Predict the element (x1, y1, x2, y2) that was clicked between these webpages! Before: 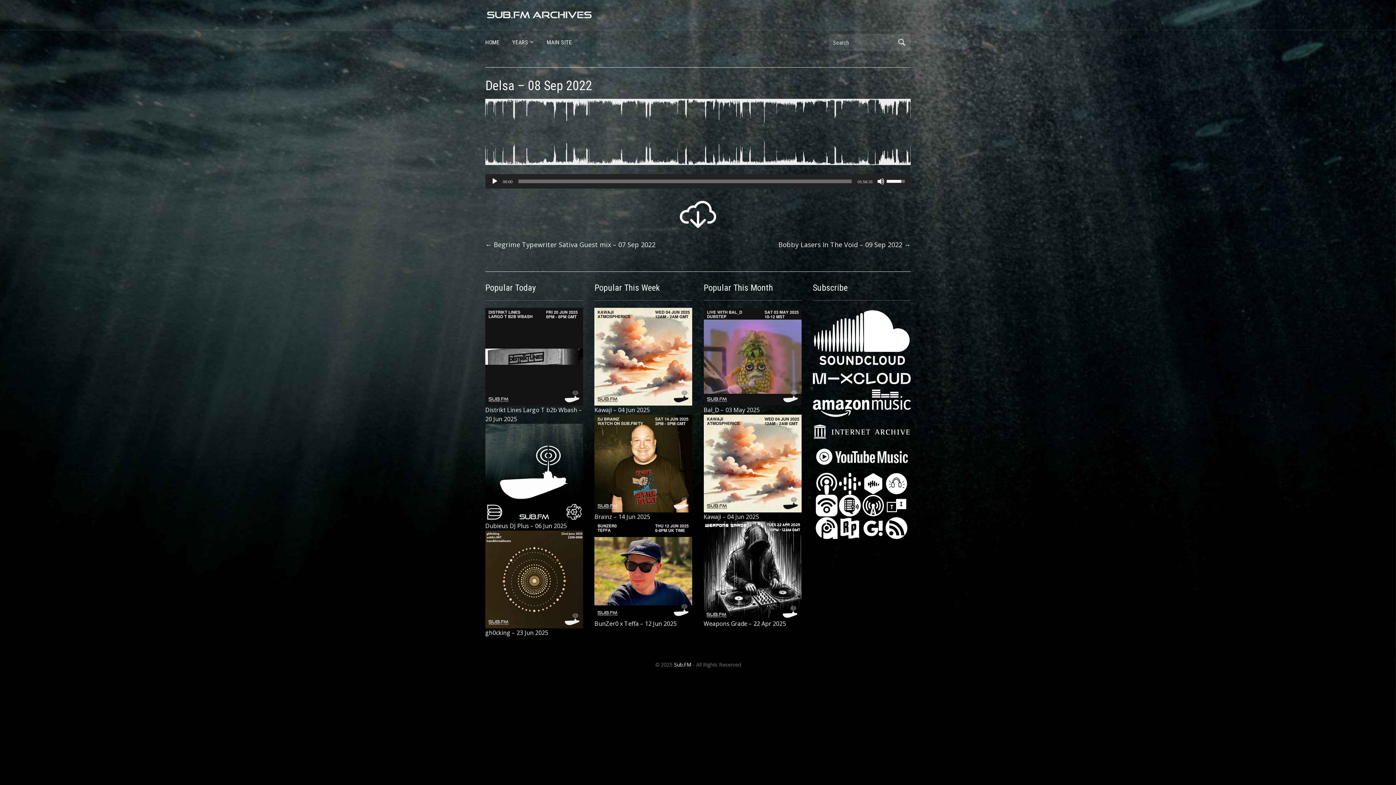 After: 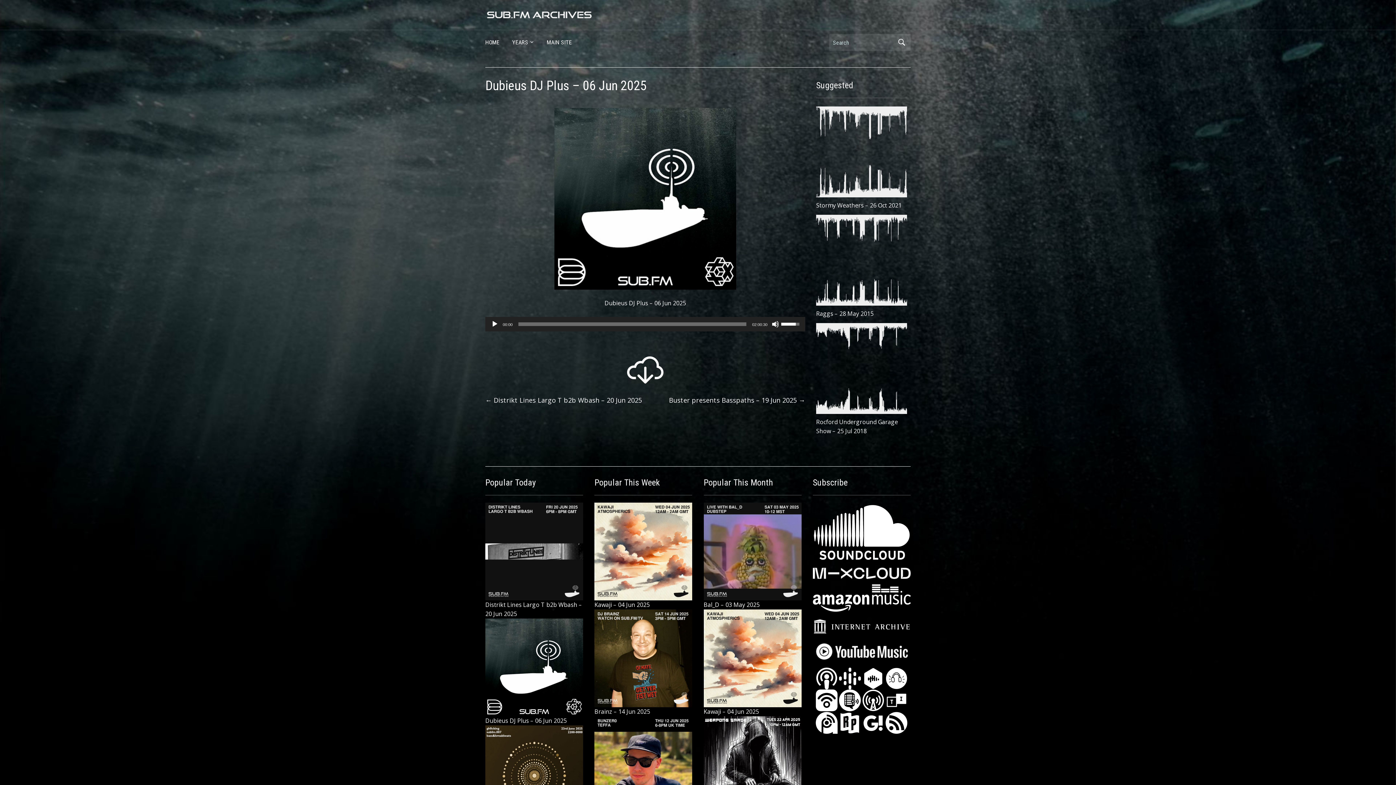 Action: bbox: (485, 522, 566, 530) label: Dubieus DJ Plus – 06 Jun 2025